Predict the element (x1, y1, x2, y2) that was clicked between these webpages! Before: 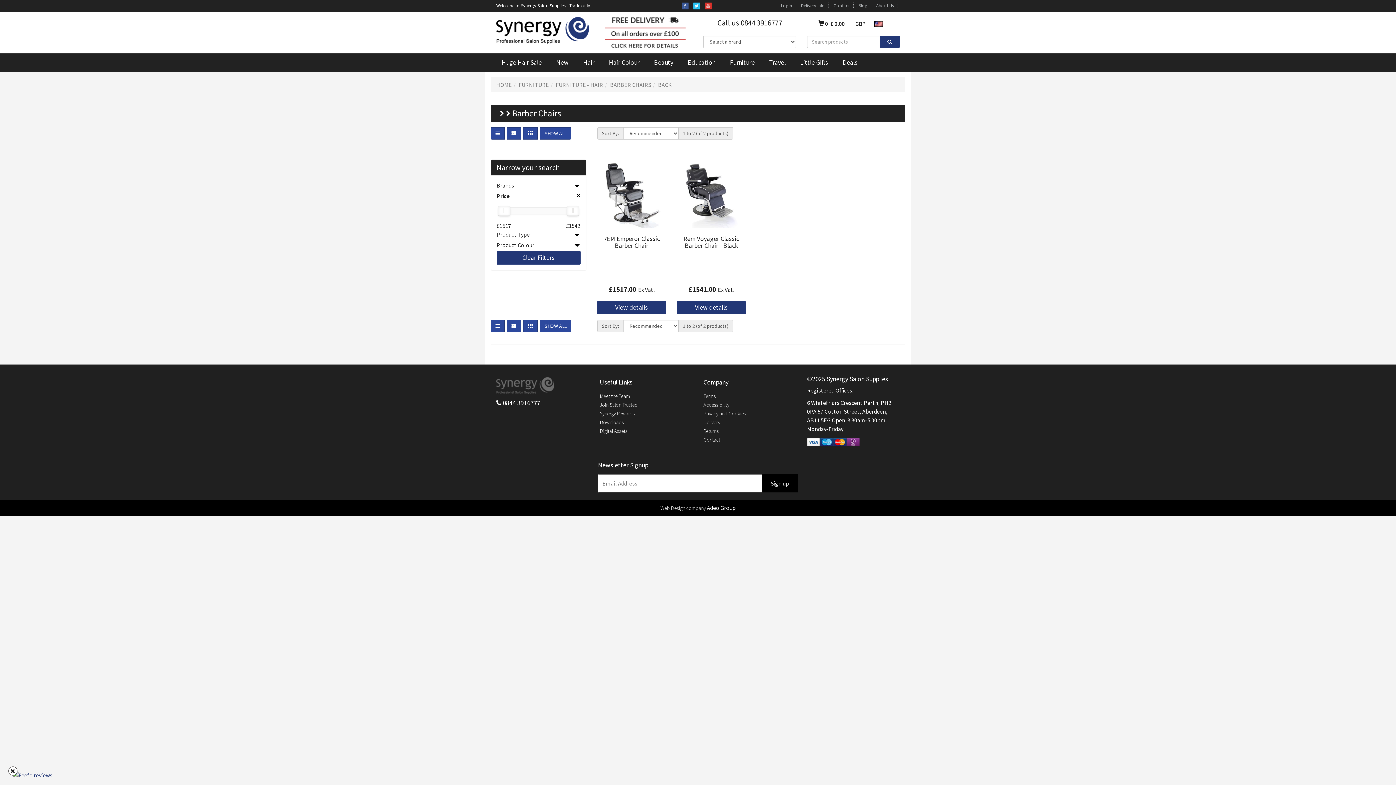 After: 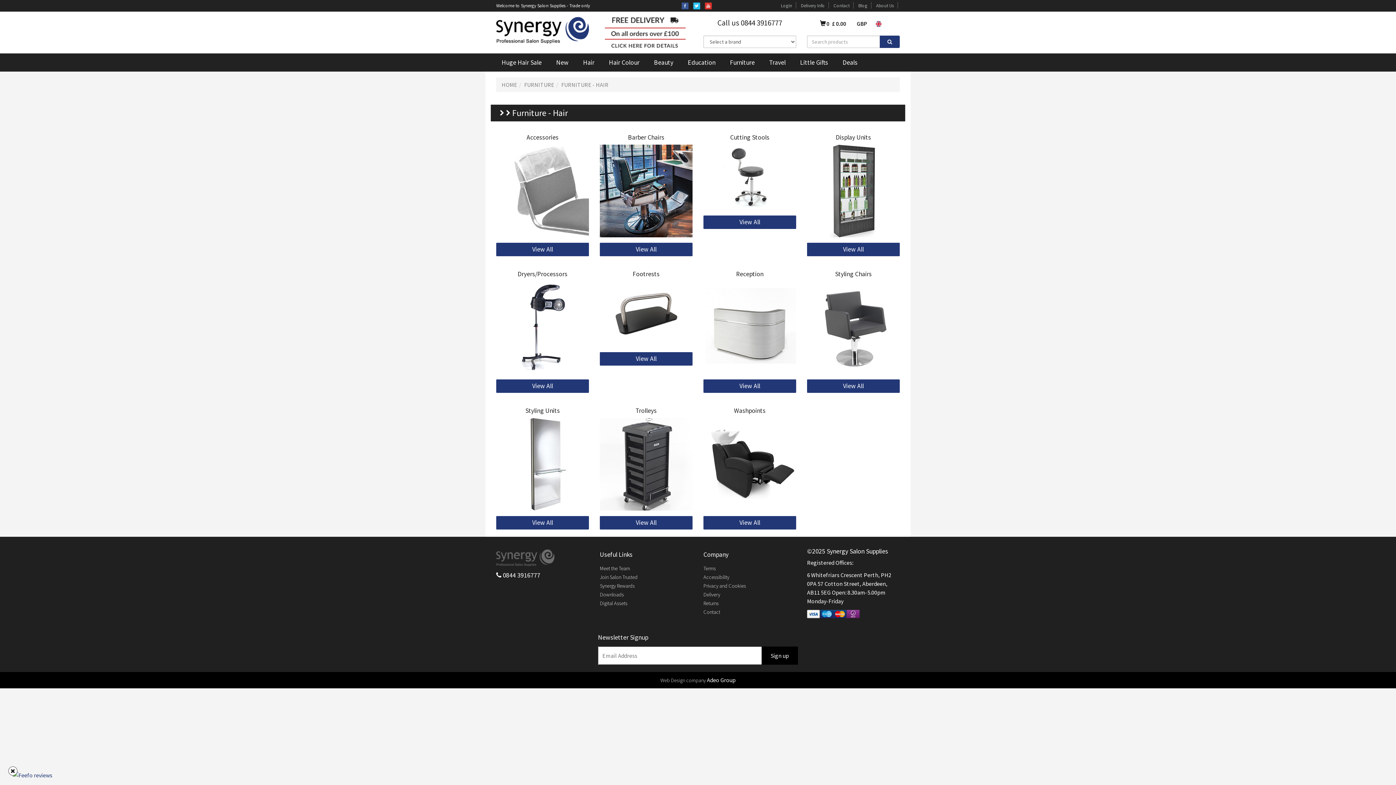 Action: label: FURNITURE - HAIR bbox: (556, 81, 603, 88)